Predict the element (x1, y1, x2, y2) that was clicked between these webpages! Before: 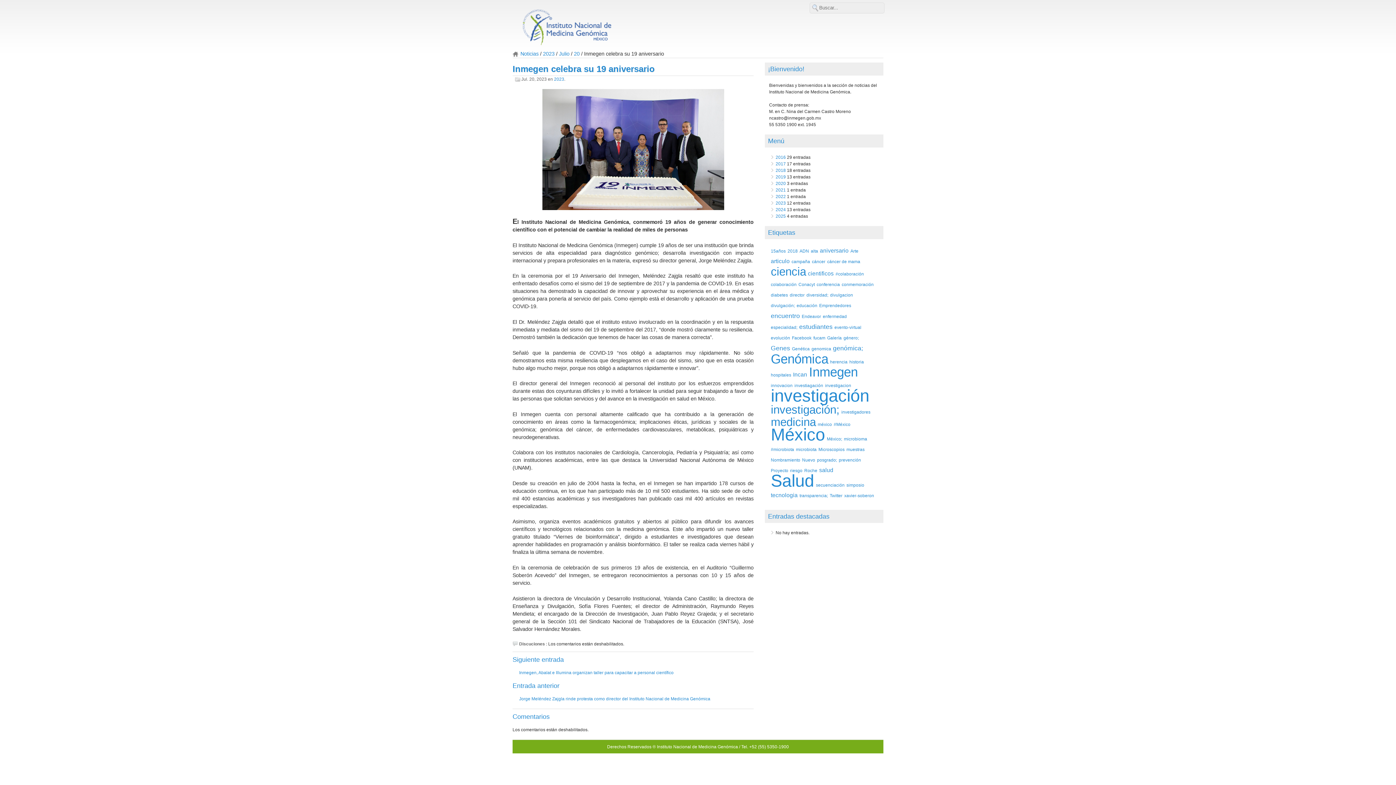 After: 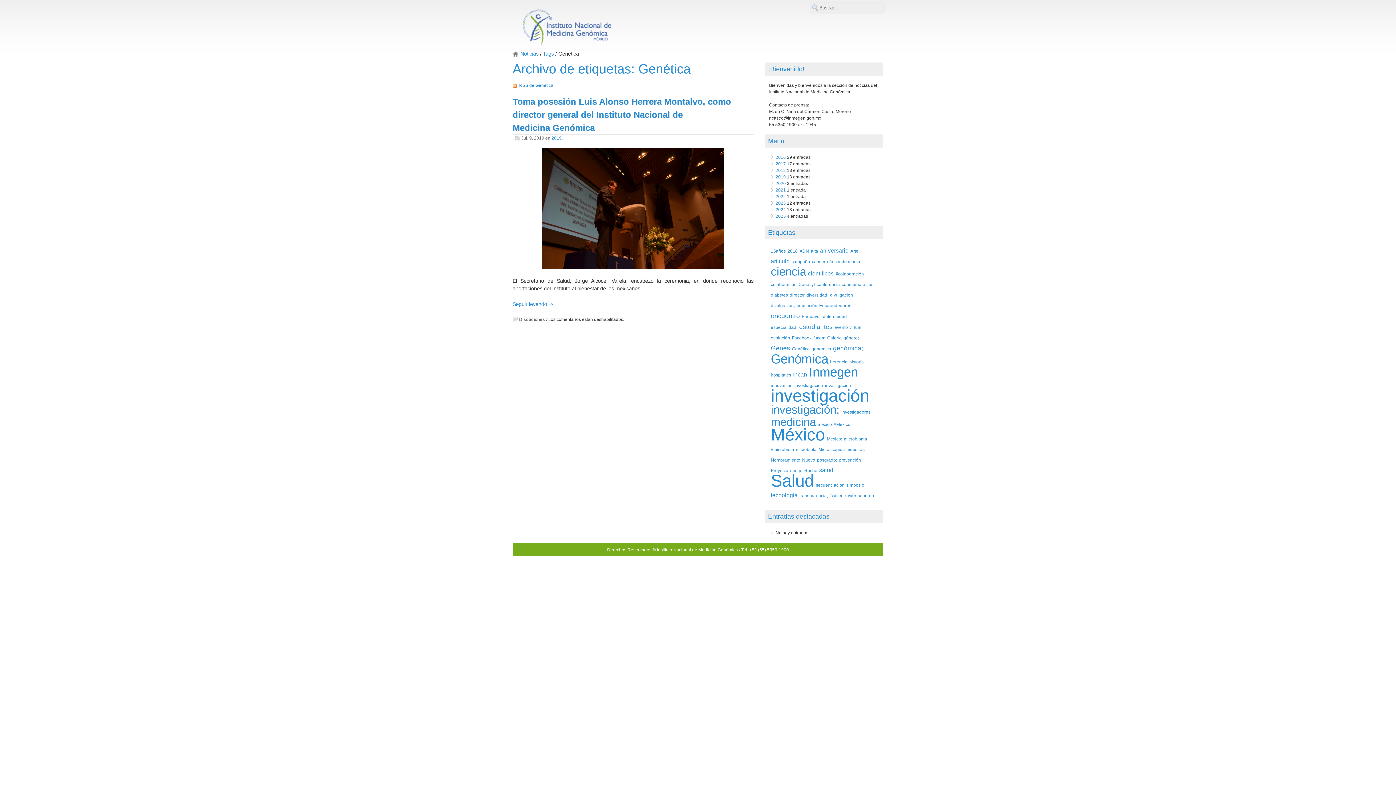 Action: bbox: (792, 346, 809, 351) label: Genética